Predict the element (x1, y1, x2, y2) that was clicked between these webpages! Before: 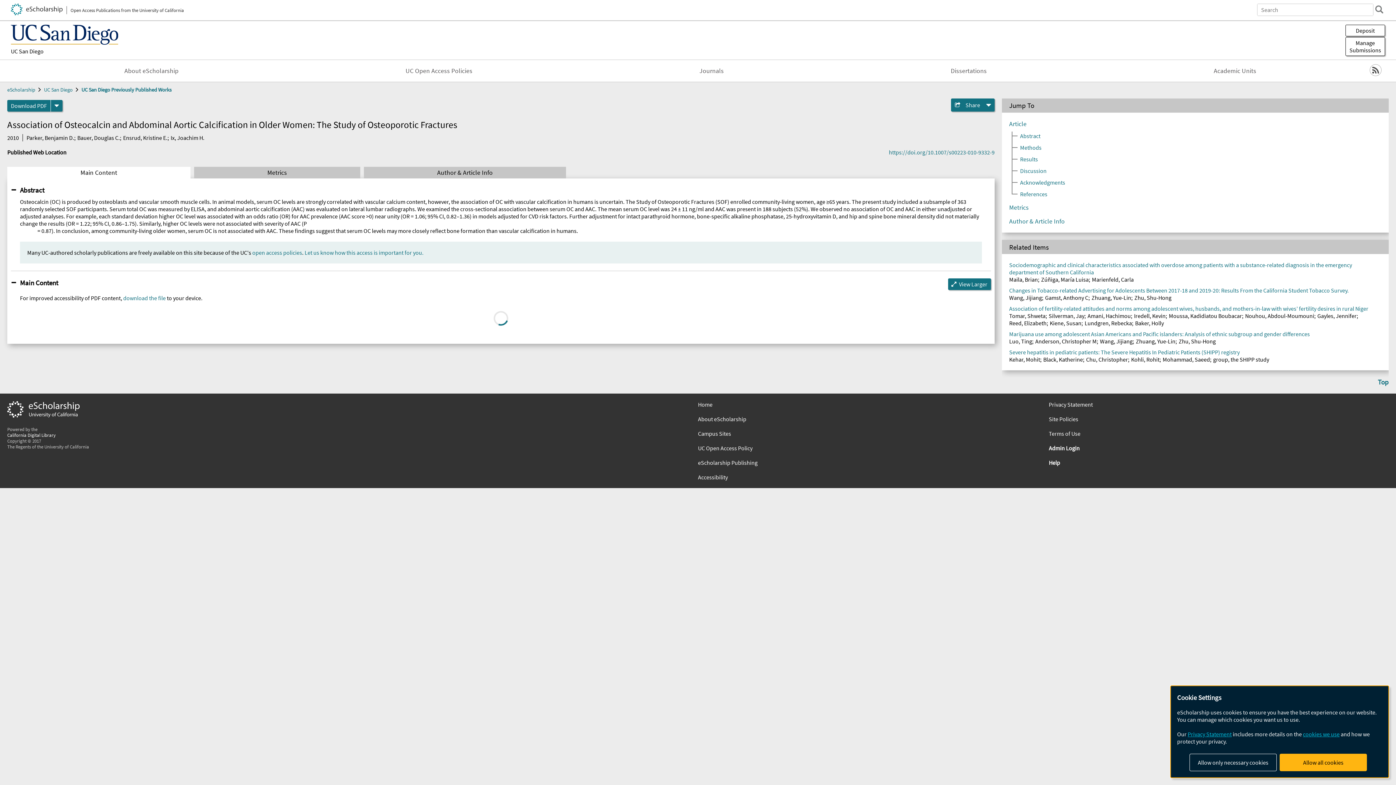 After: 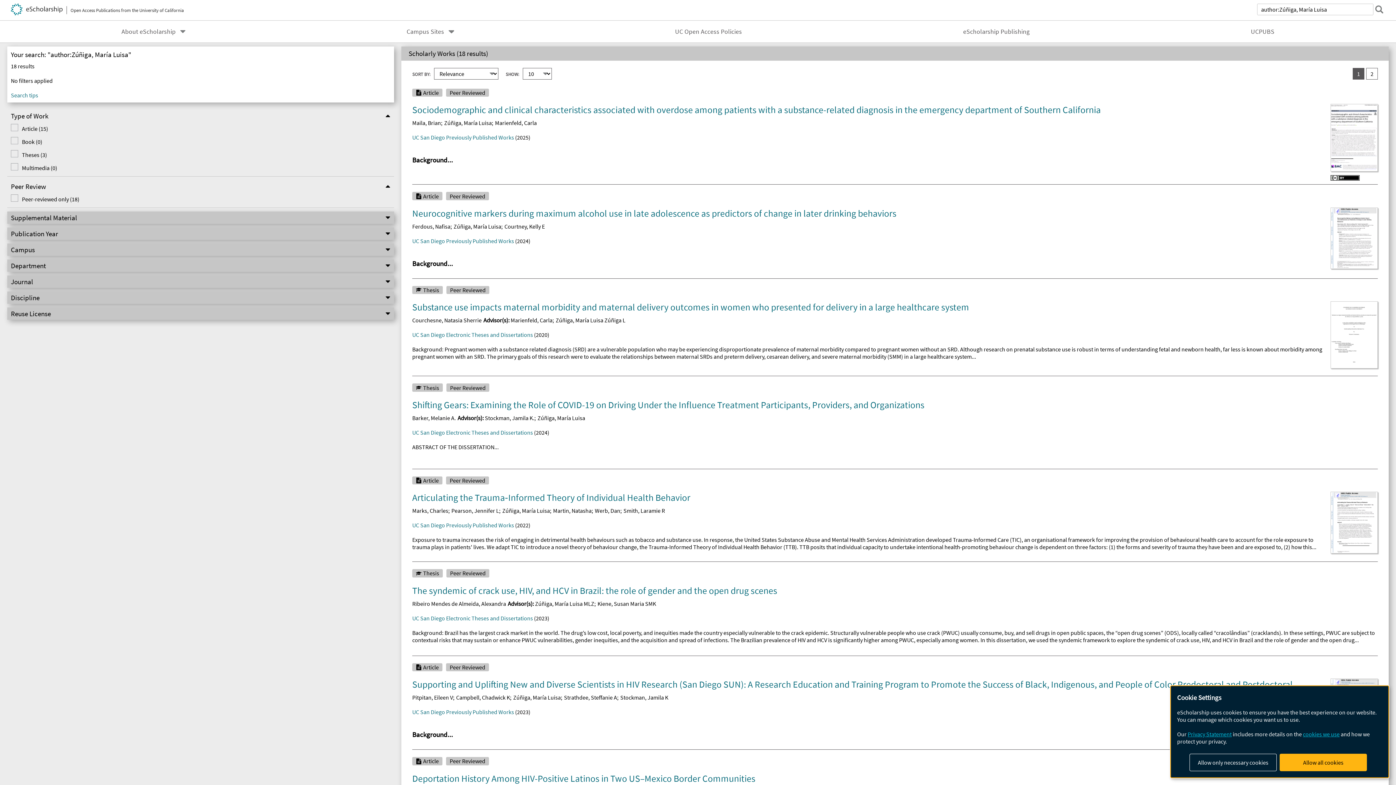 Action: label: Zúñiga, María Luisa bbox: (1041, 276, 1089, 283)